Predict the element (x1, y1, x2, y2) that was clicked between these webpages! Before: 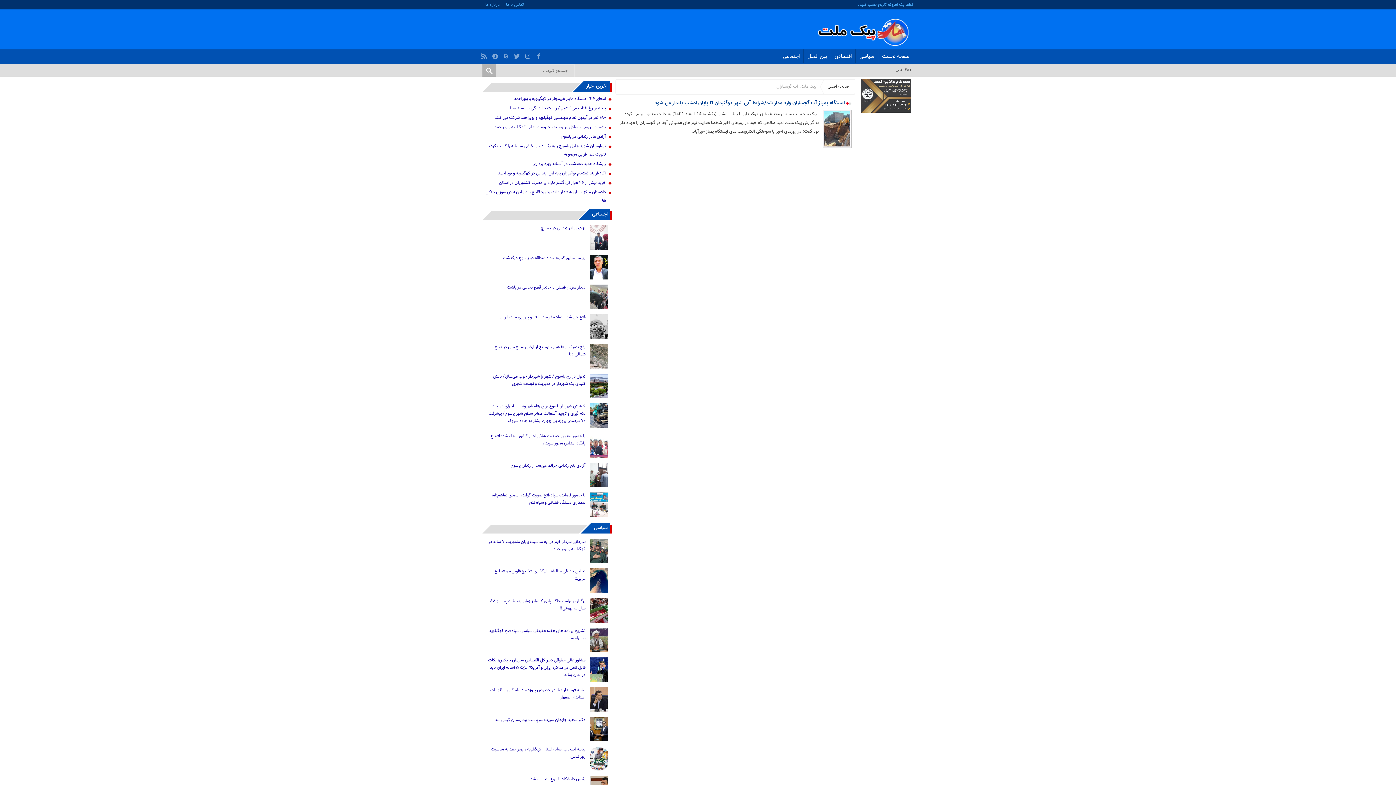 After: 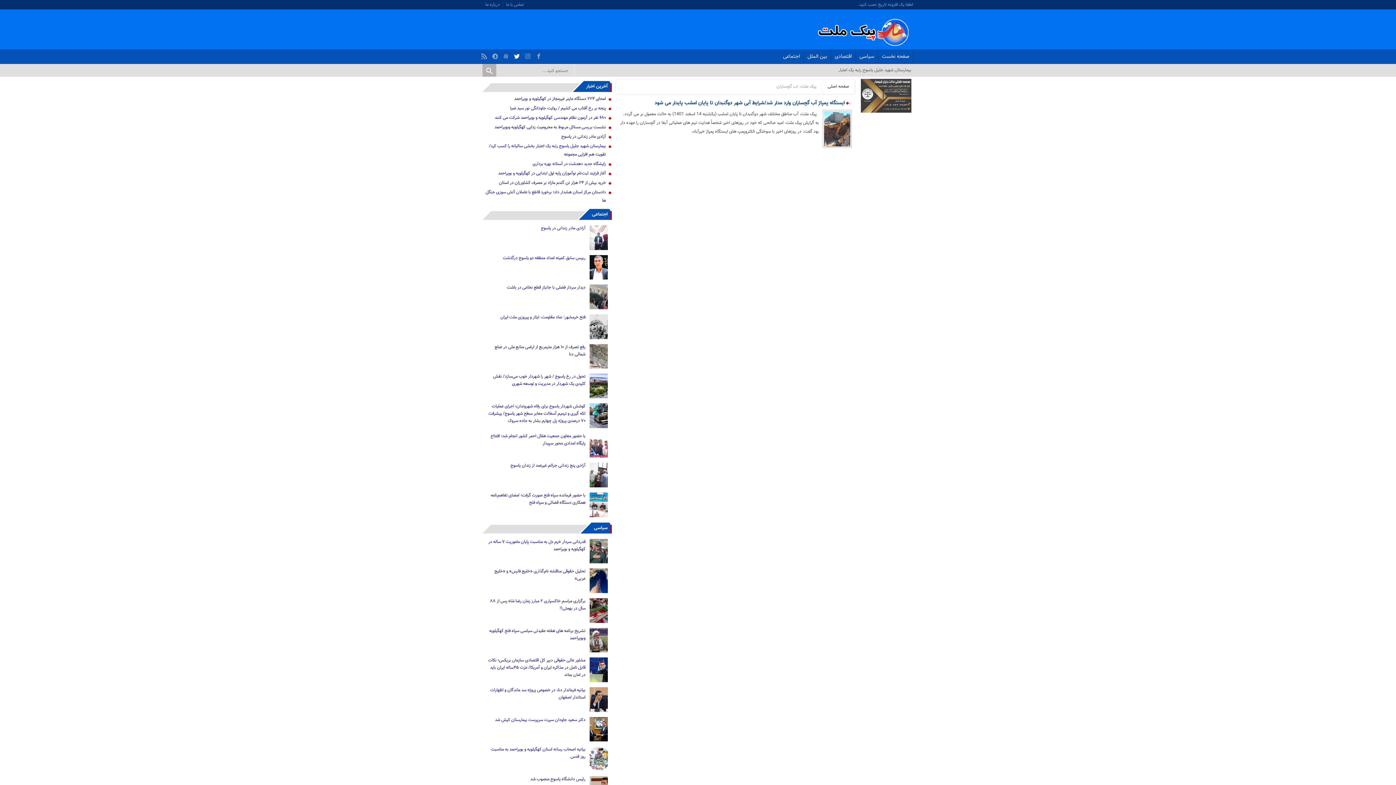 Action: bbox: (514, 49, 521, 59)